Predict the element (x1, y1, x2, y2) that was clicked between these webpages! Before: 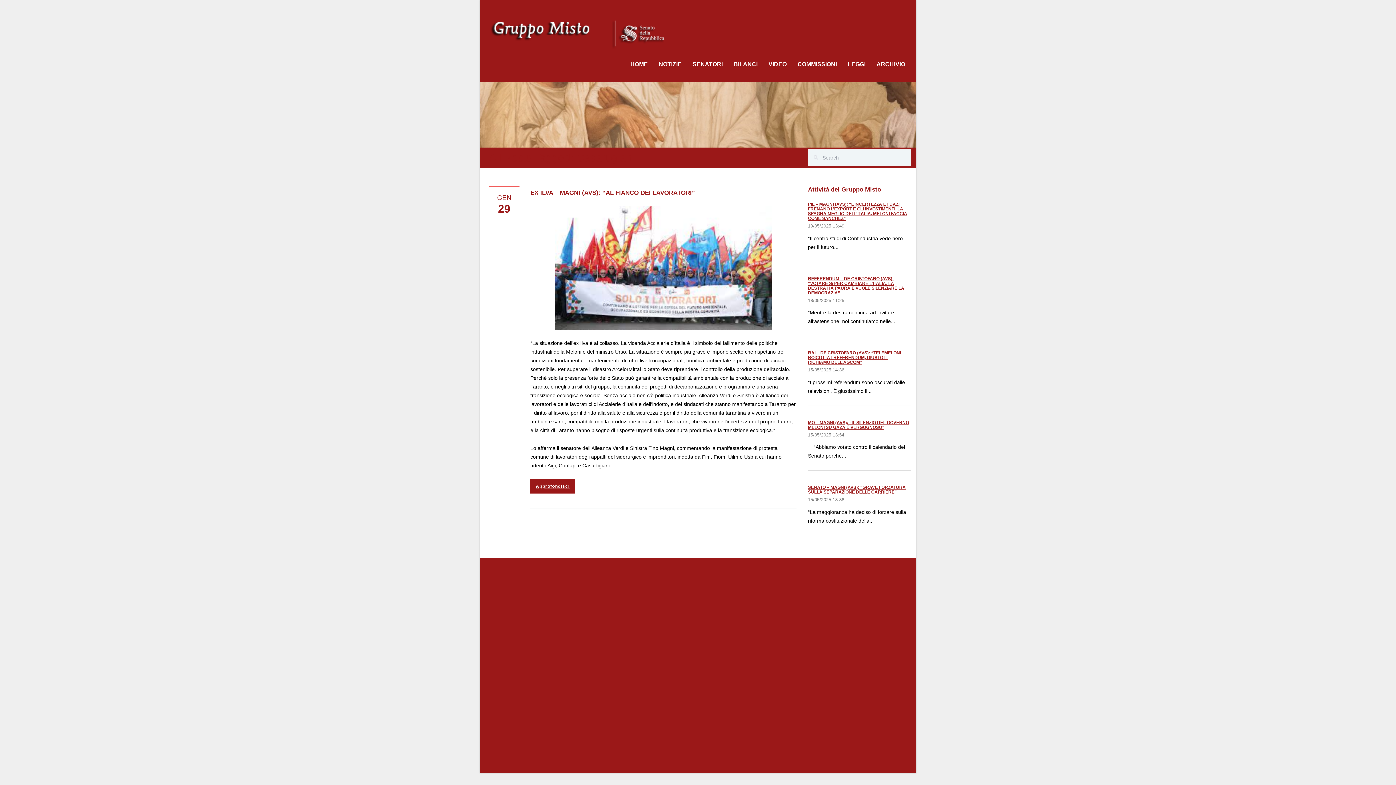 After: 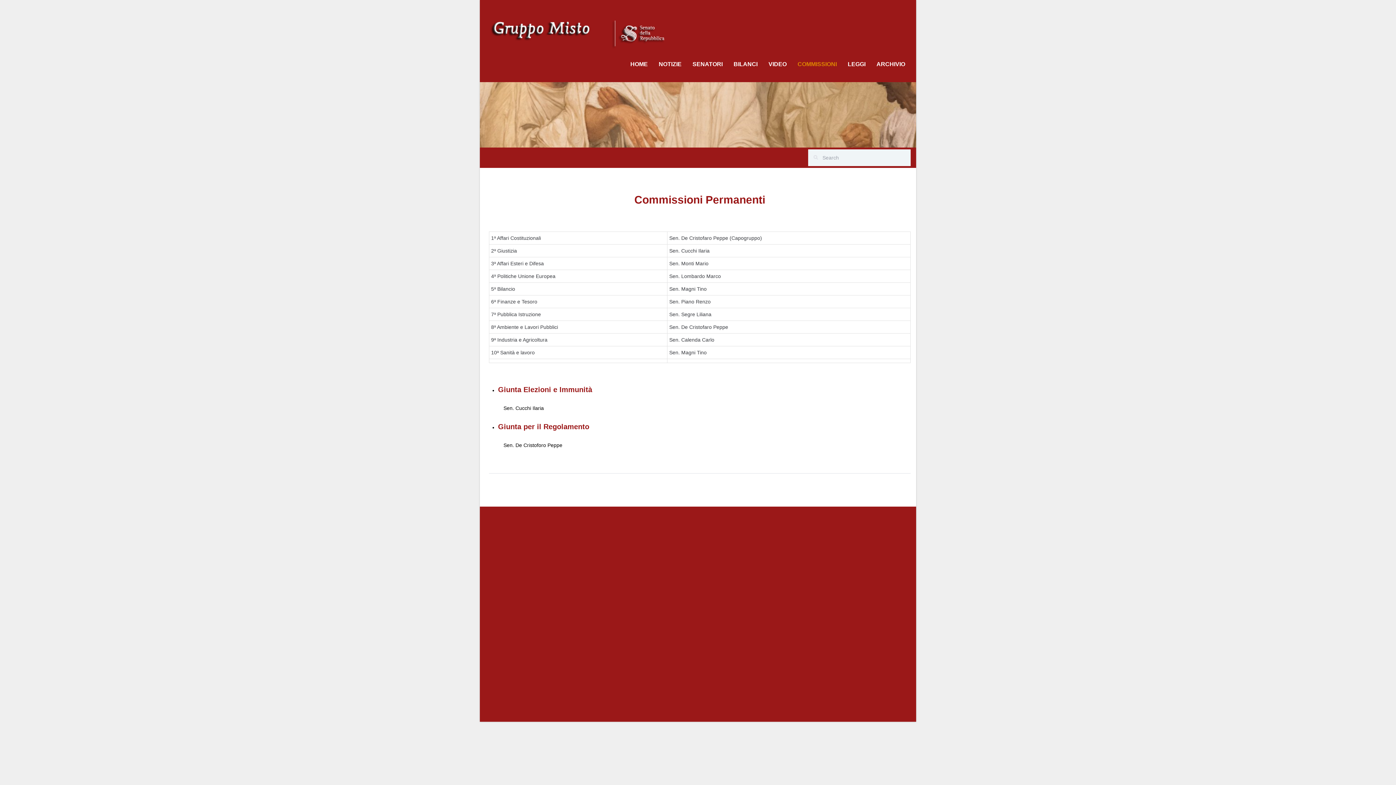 Action: label: COMMISSIONI bbox: (792, 57, 842, 71)